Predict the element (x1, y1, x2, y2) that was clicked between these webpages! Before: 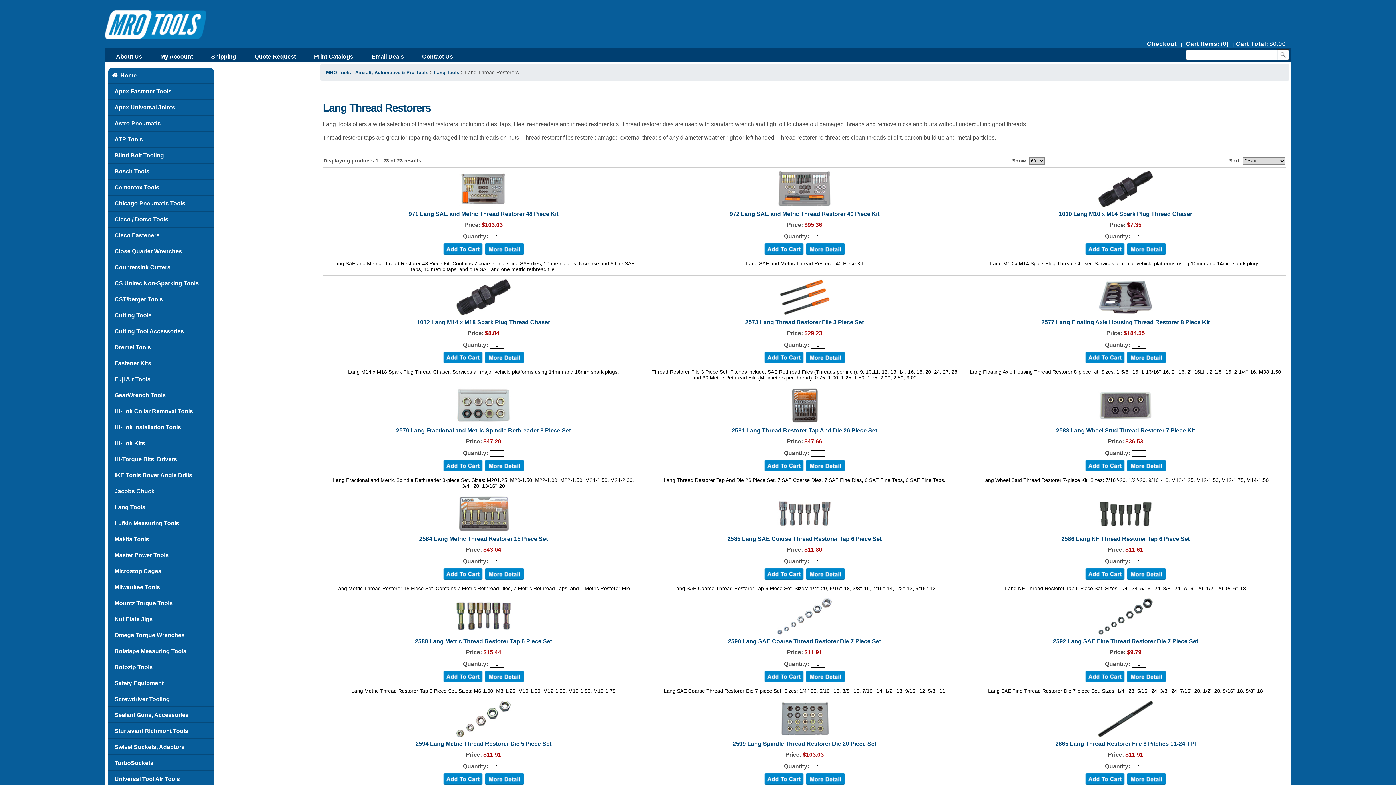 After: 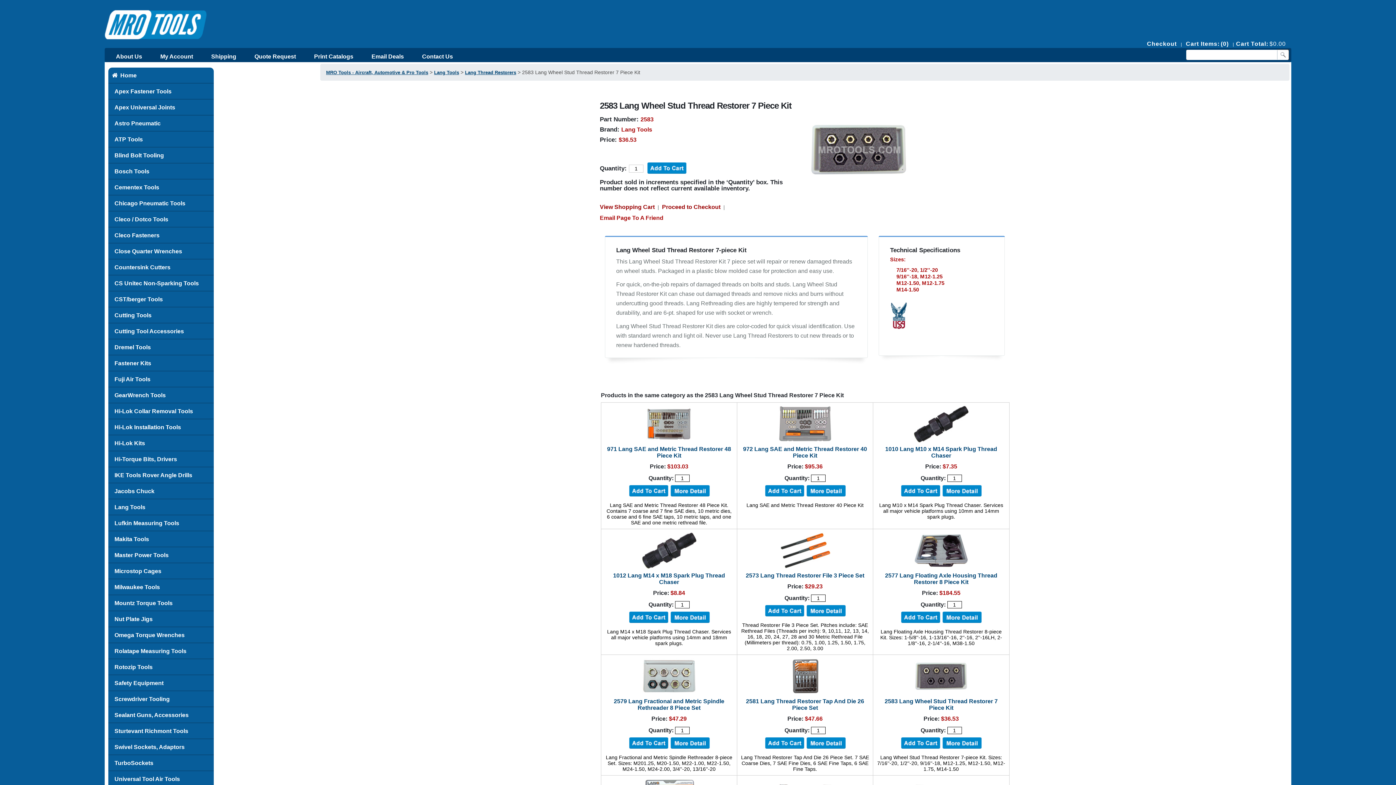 Action: bbox: (1126, 466, 1166, 472)